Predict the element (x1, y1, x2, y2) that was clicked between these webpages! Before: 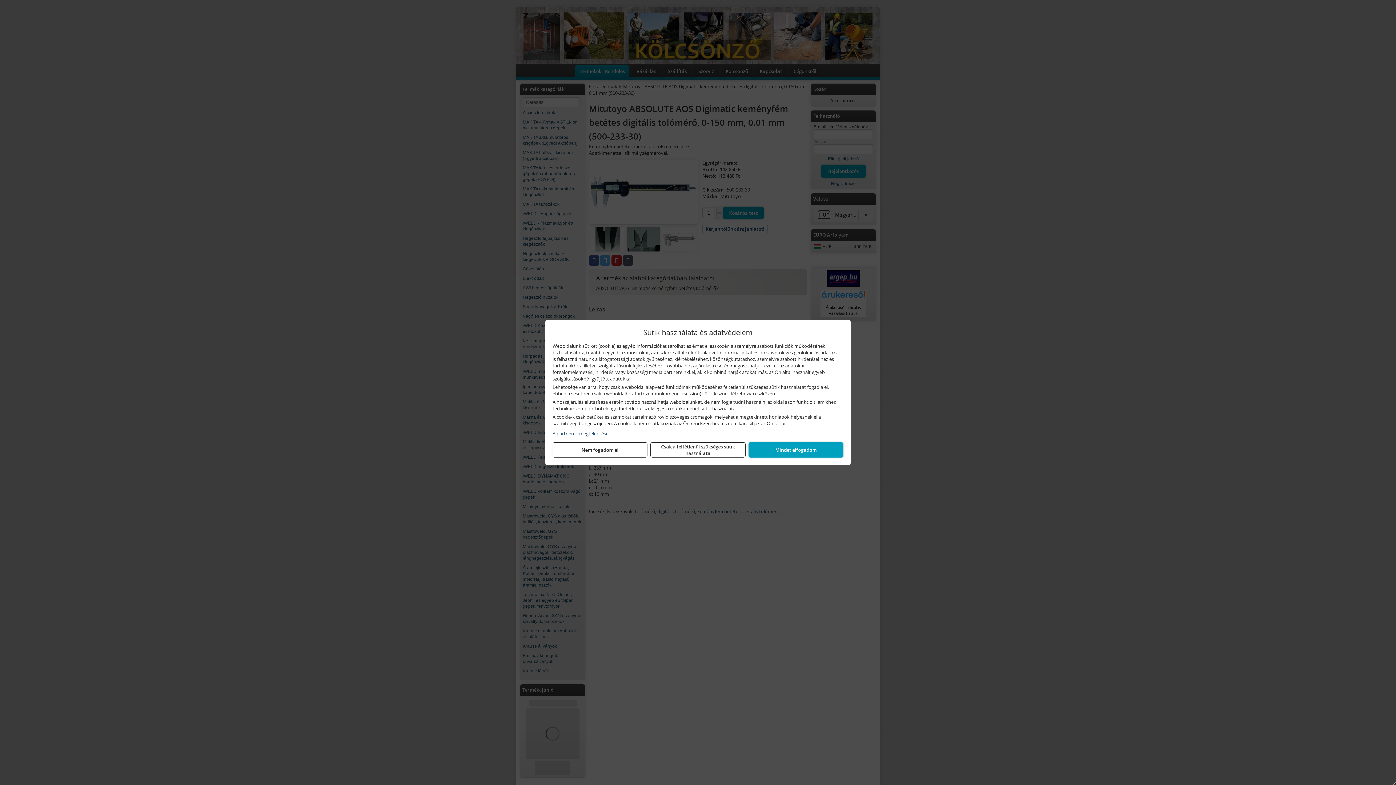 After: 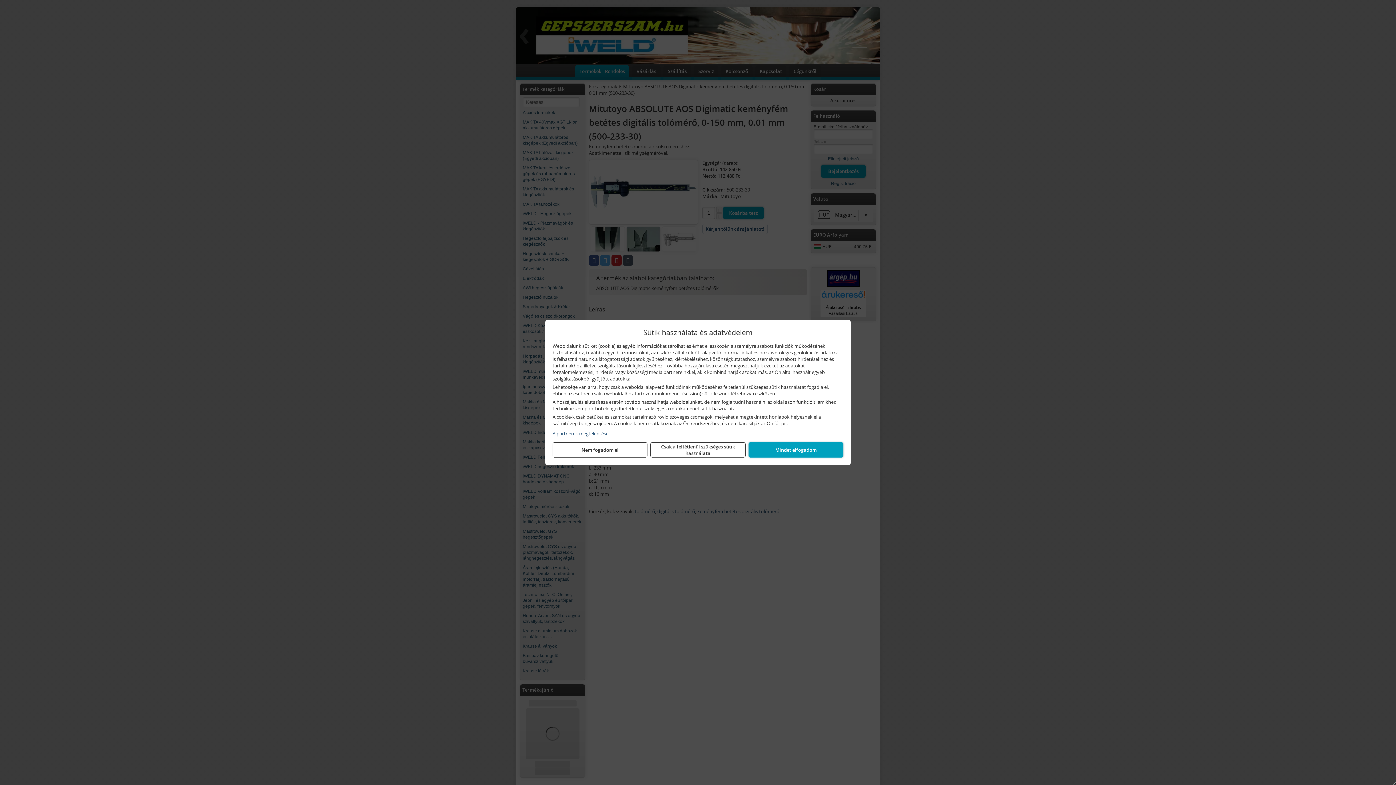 Action: label: A partnerek megtekintése bbox: (552, 430, 843, 437)